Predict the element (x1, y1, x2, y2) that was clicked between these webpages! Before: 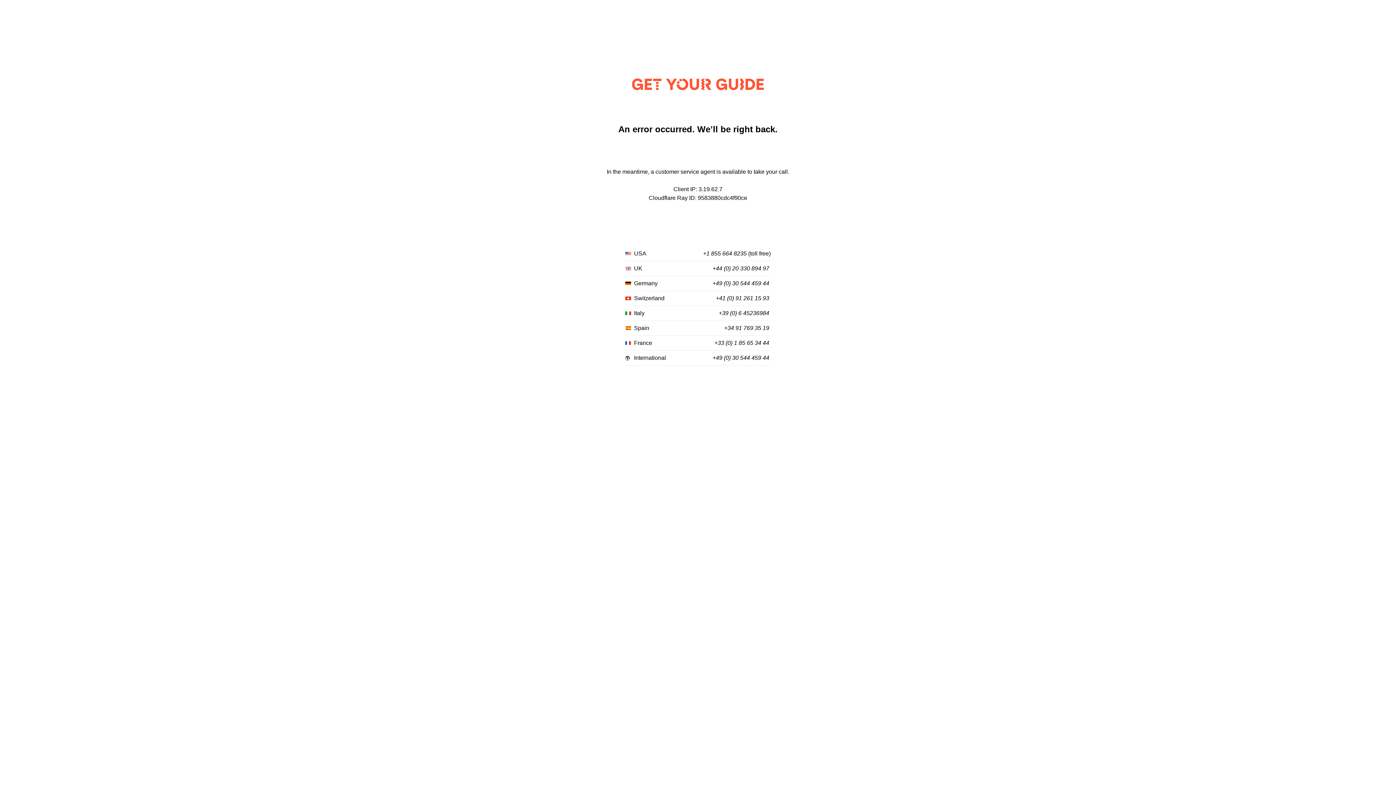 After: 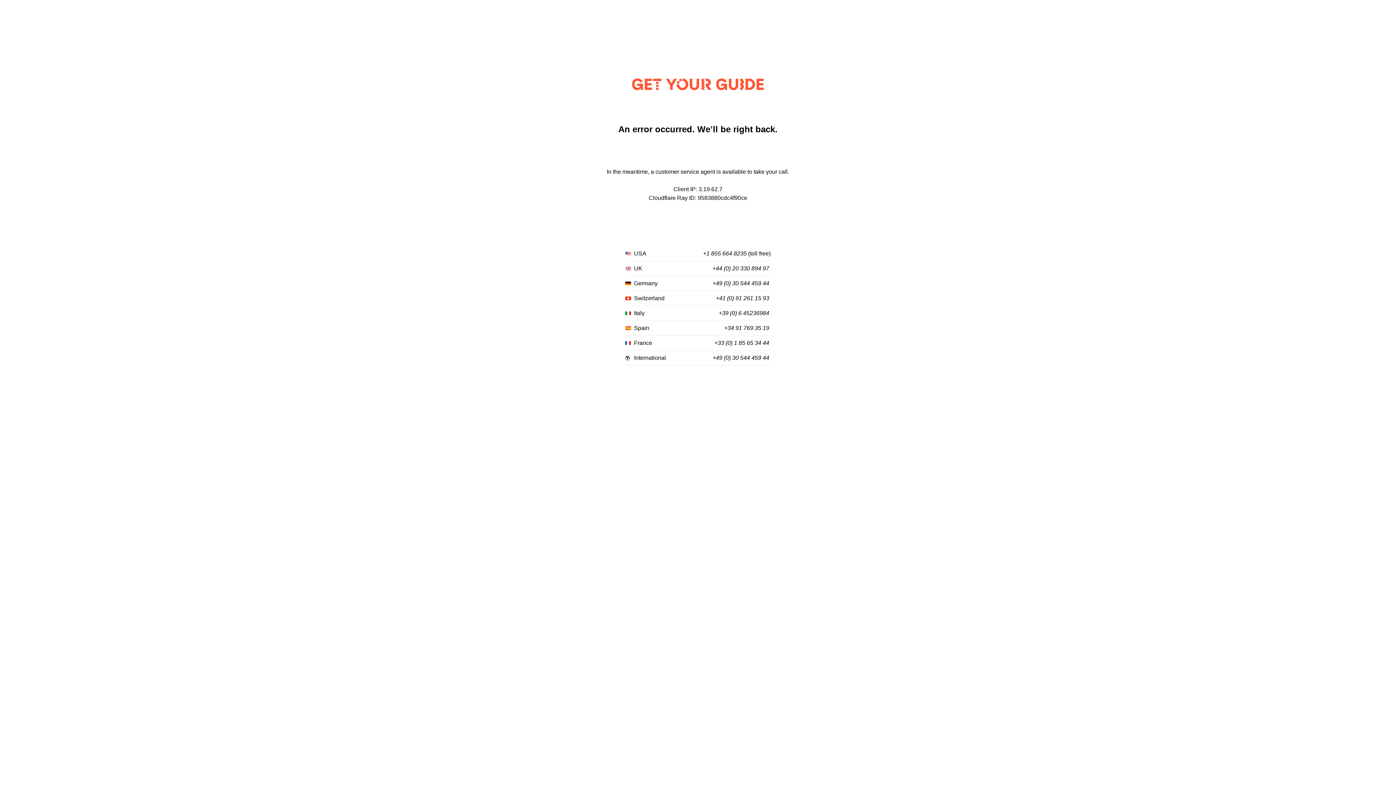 Action: bbox: (712, 265, 769, 272) label: +44 (0) 20 330 894 97